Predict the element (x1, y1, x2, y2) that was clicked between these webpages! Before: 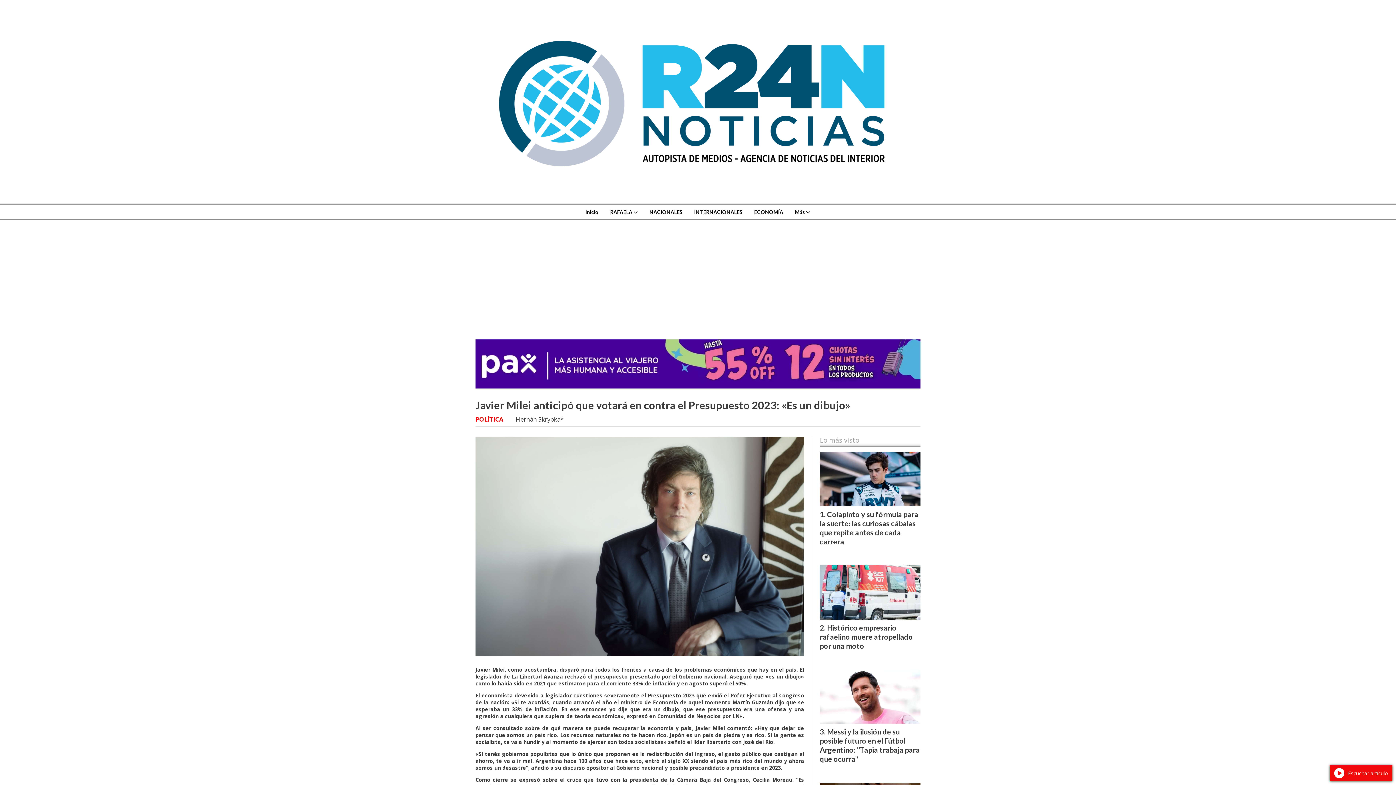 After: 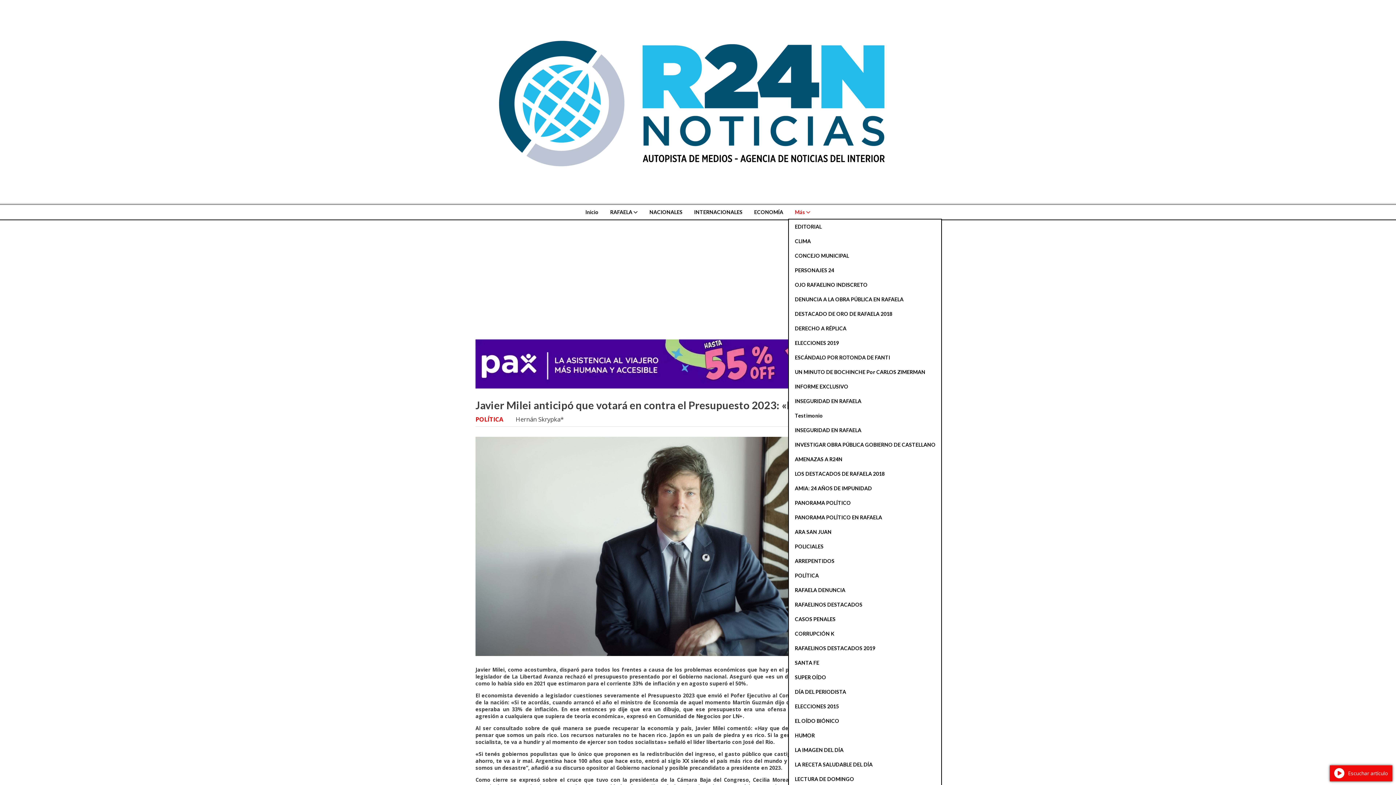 Action: bbox: (789, 205, 816, 219) label: Más